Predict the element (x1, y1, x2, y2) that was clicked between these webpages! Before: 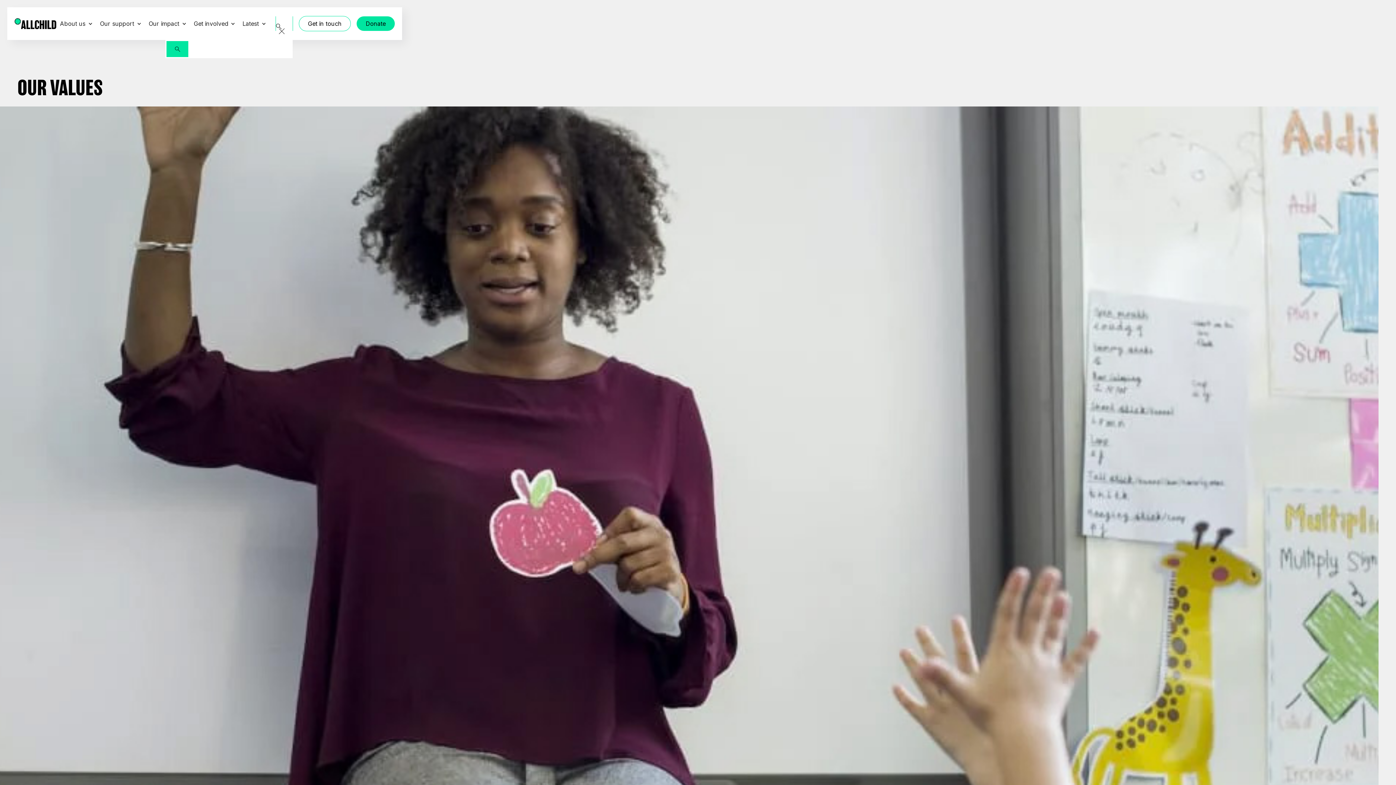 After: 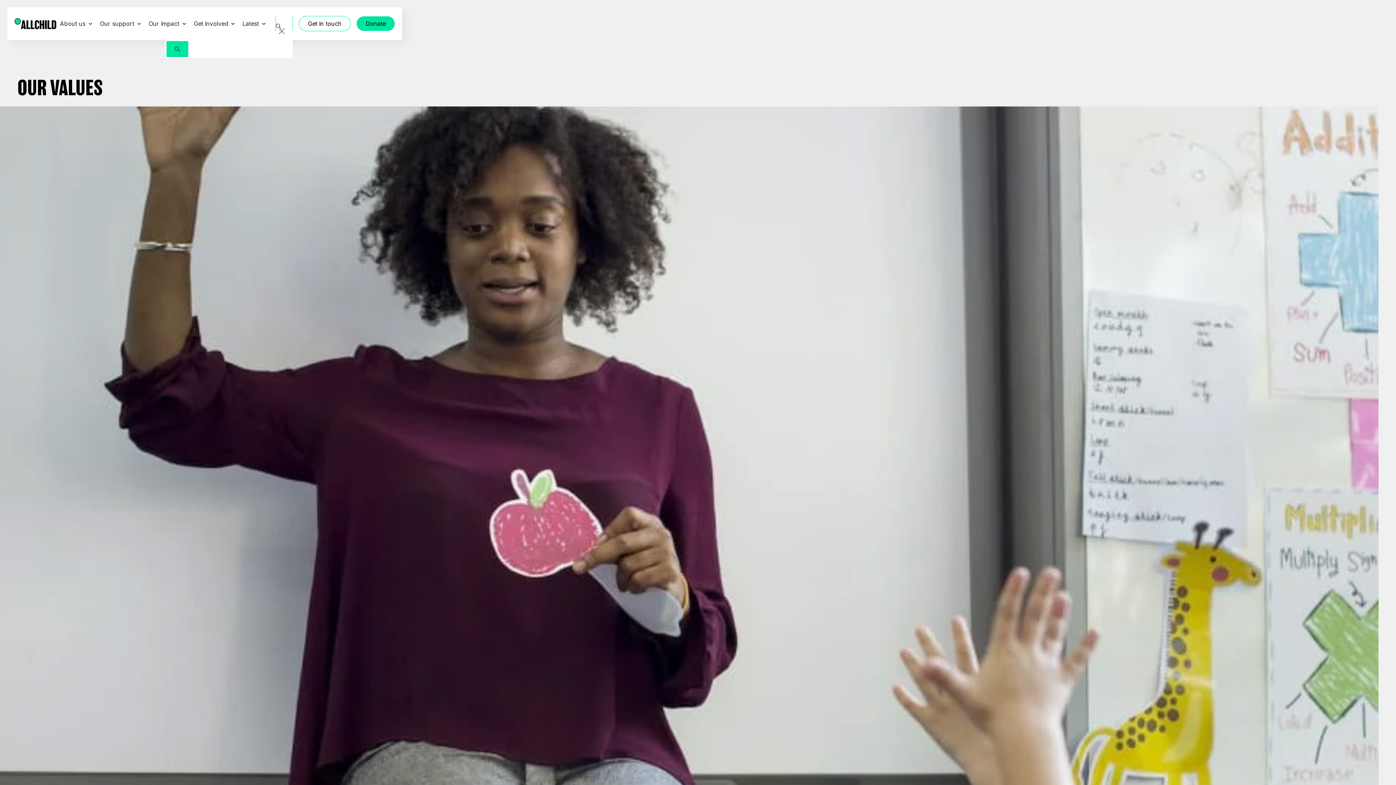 Action: bbox: (56, 7, 96, 40) label: About us